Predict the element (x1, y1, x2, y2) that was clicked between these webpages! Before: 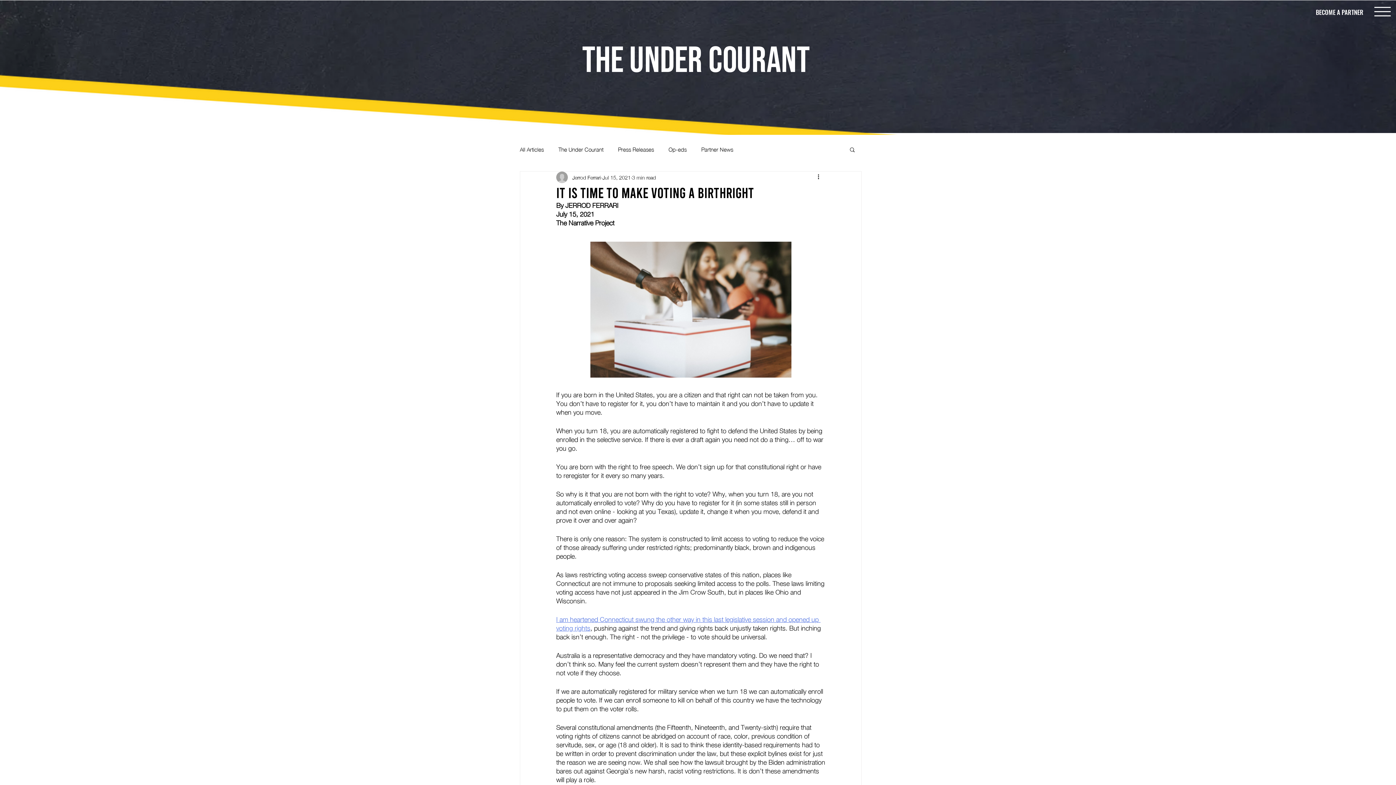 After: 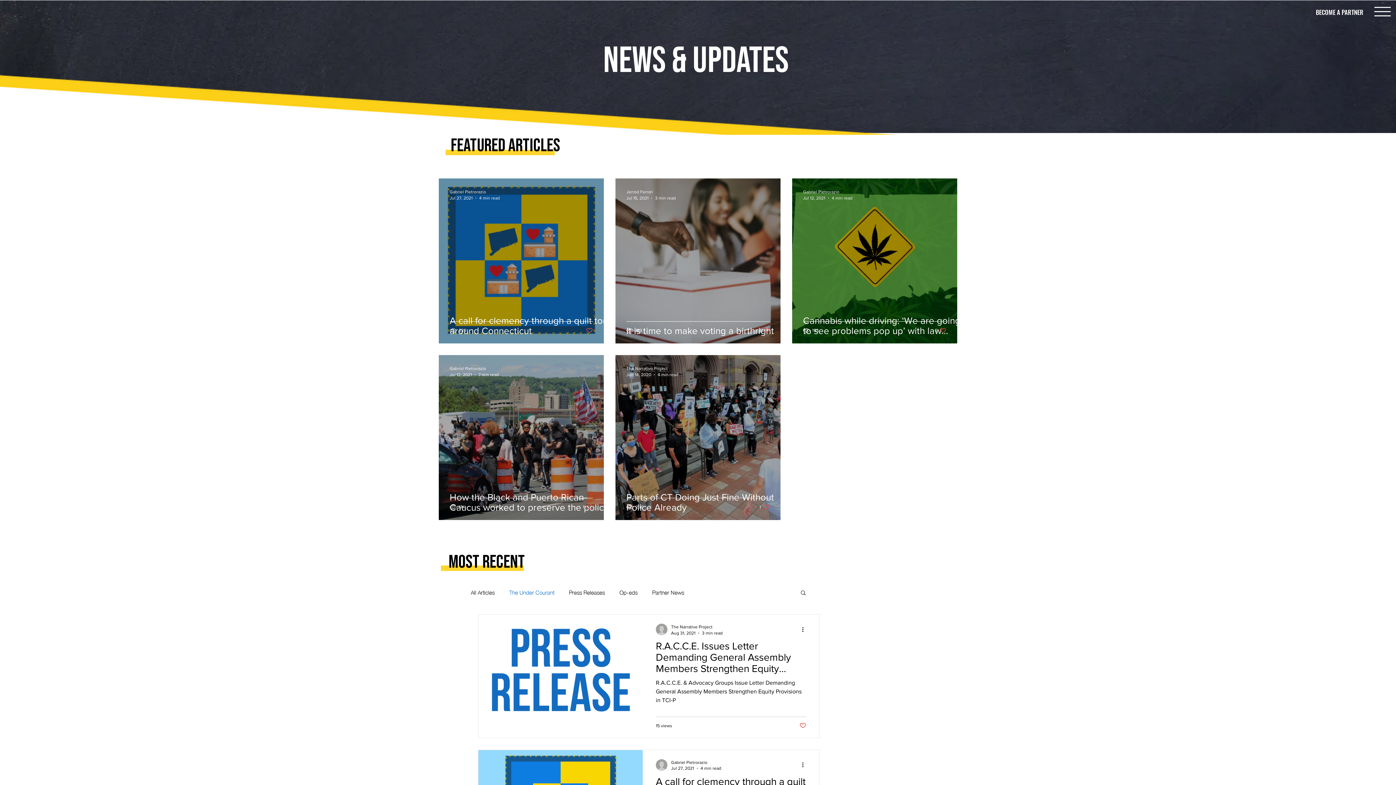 Action: bbox: (558, 146, 603, 152) label: The Under Courant